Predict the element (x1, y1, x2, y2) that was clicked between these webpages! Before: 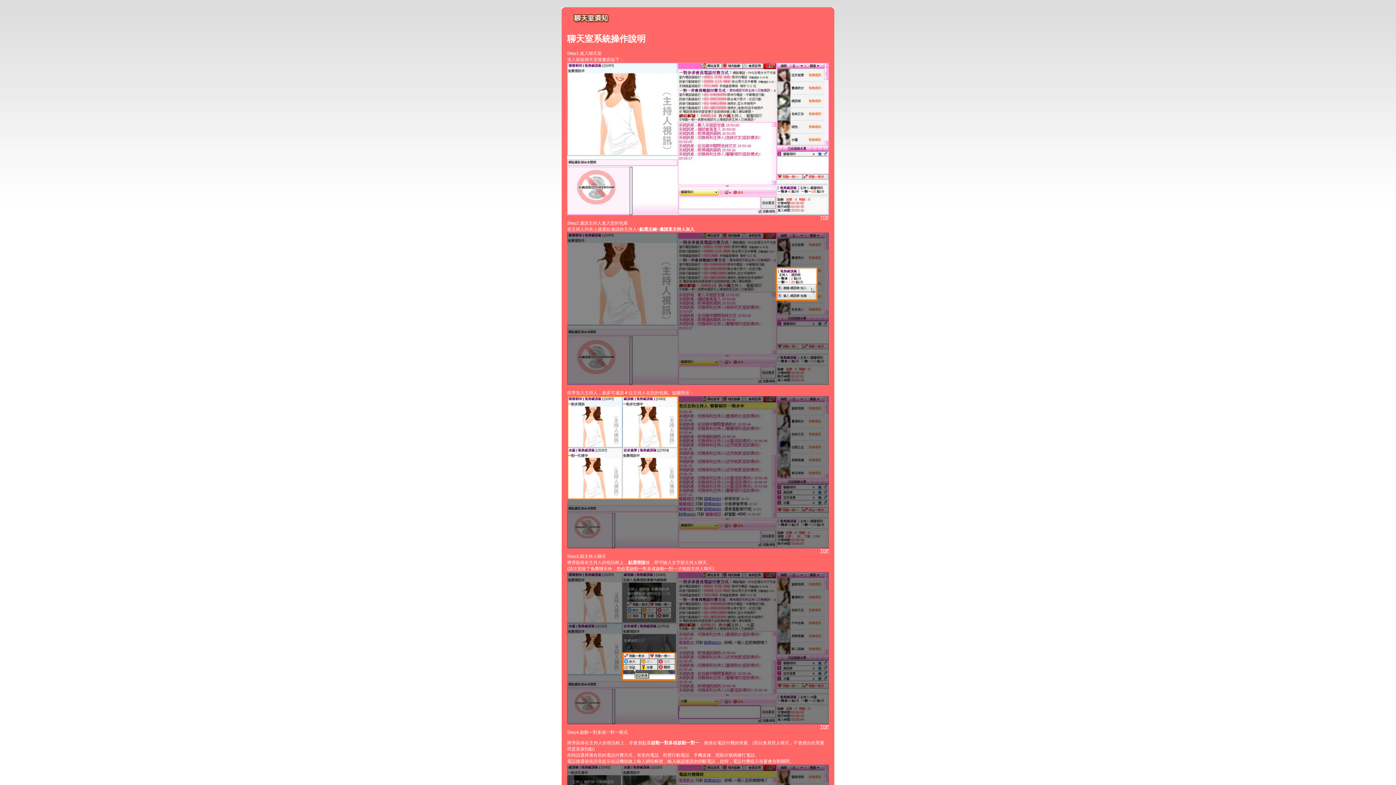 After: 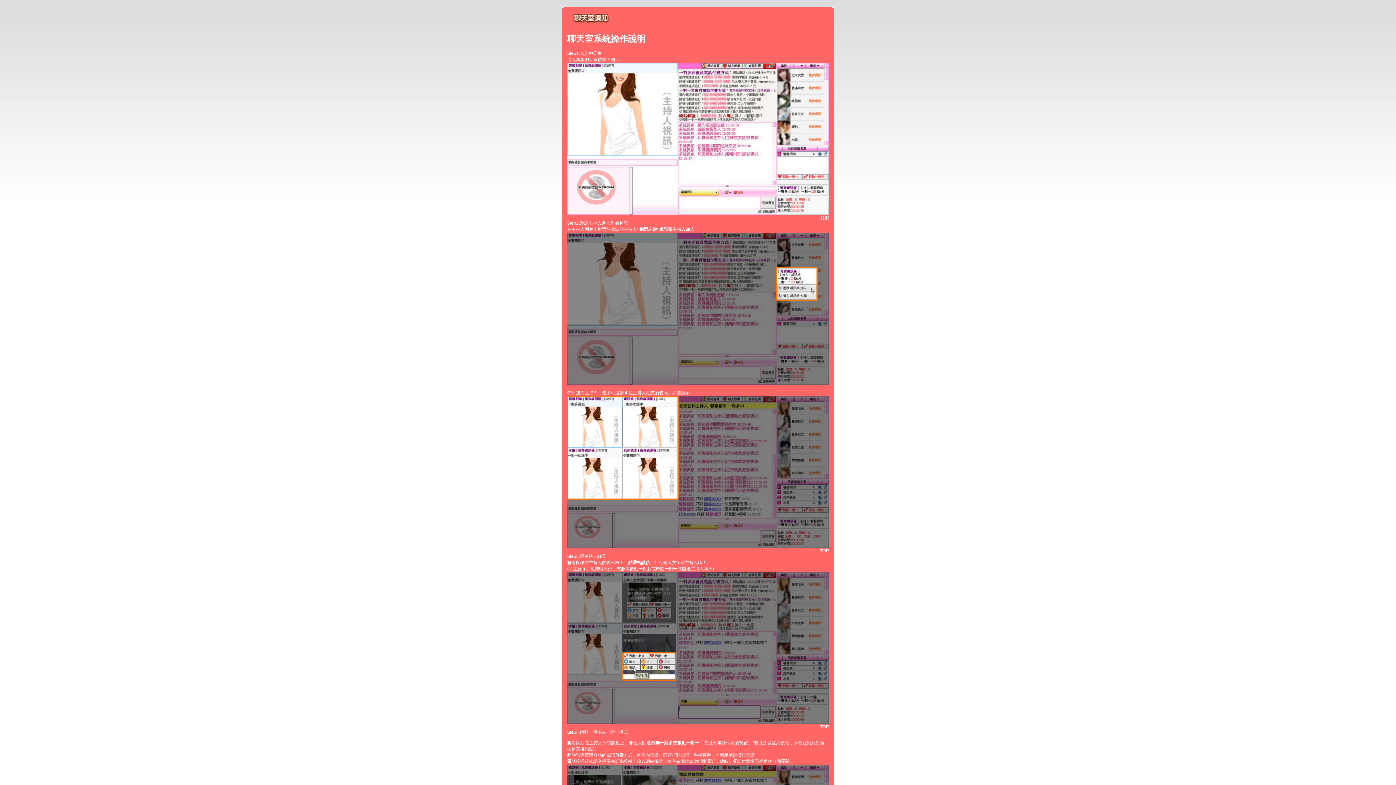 Action: label: TOP bbox: (820, 548, 829, 553)